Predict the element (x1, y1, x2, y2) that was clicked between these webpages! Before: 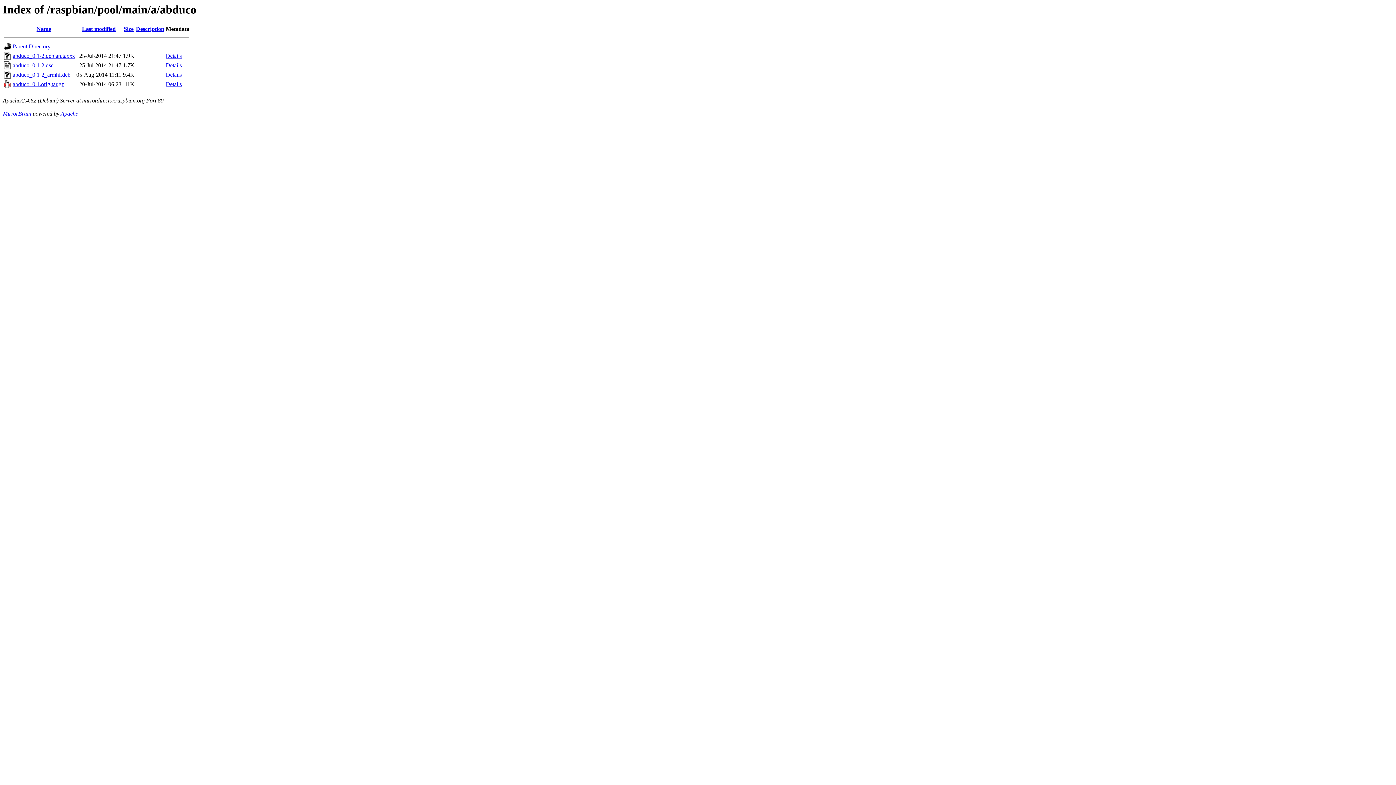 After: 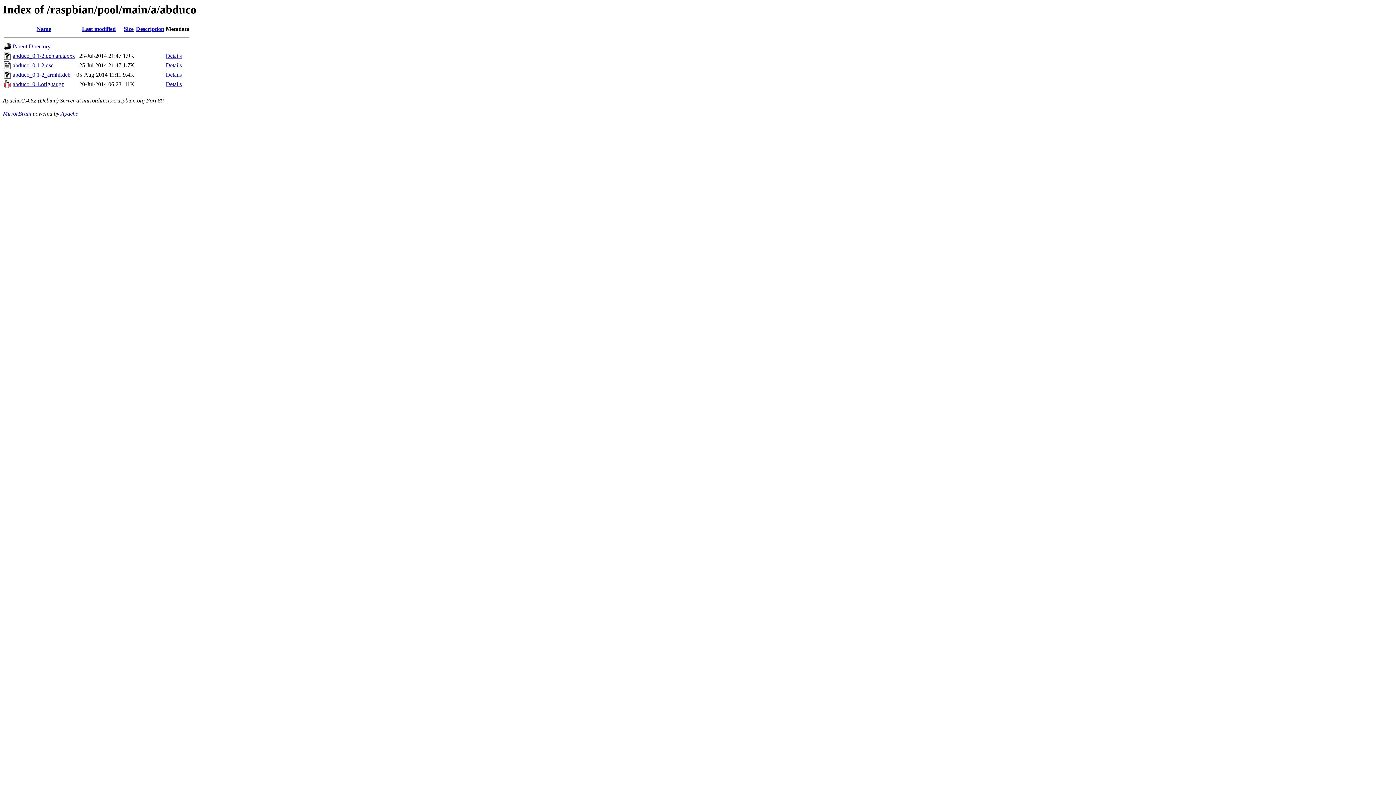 Action: bbox: (136, 25, 164, 32) label: Description